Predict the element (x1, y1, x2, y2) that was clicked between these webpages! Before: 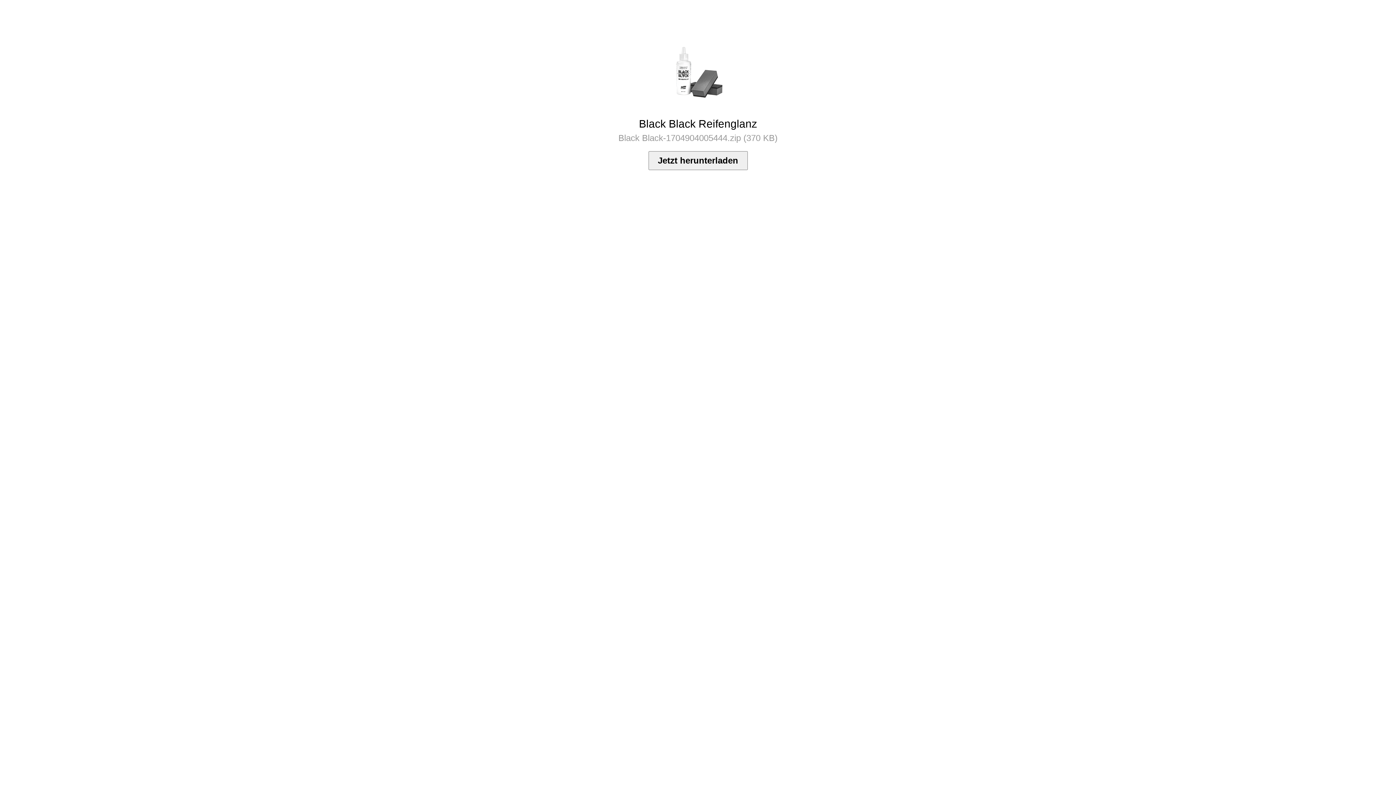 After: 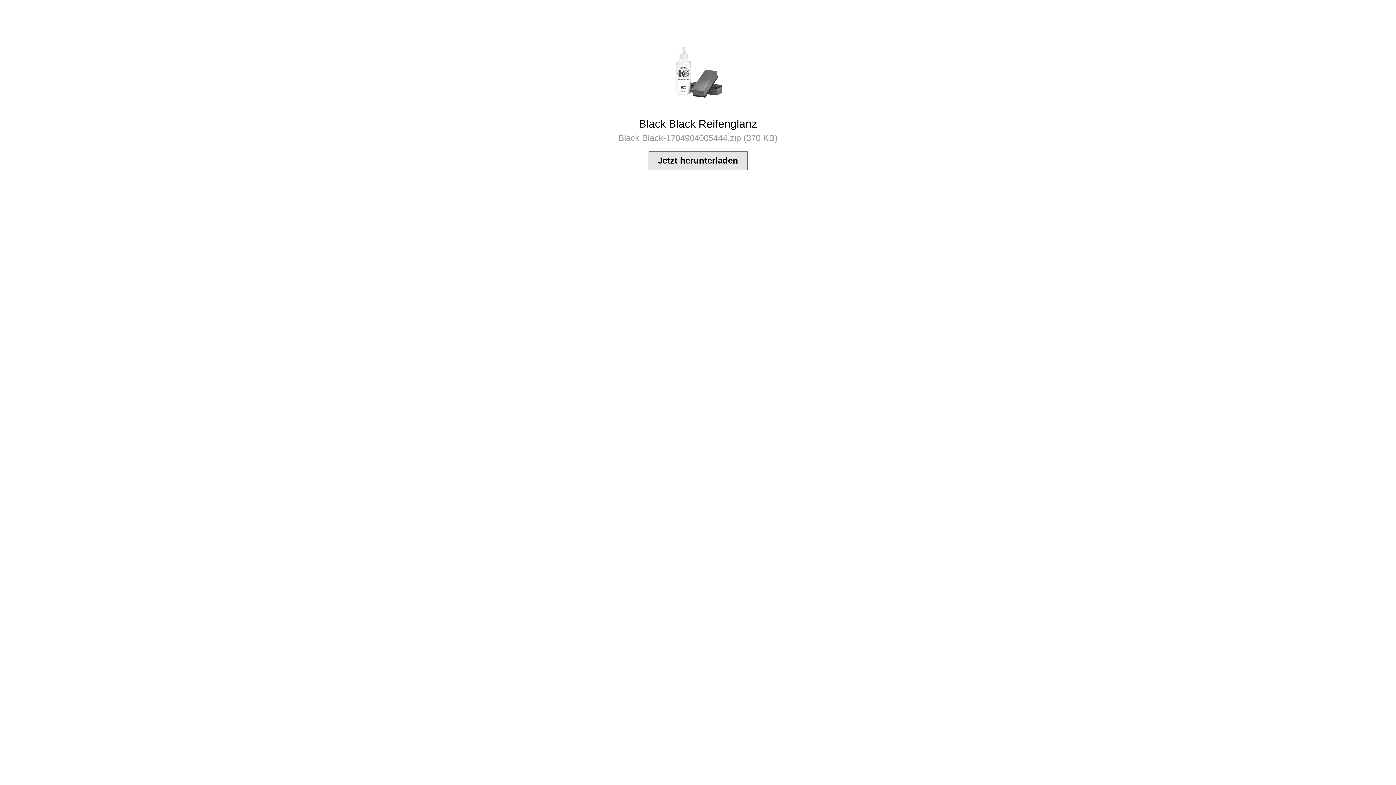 Action: label: Jetzt herunterladen bbox: (648, 151, 747, 170)